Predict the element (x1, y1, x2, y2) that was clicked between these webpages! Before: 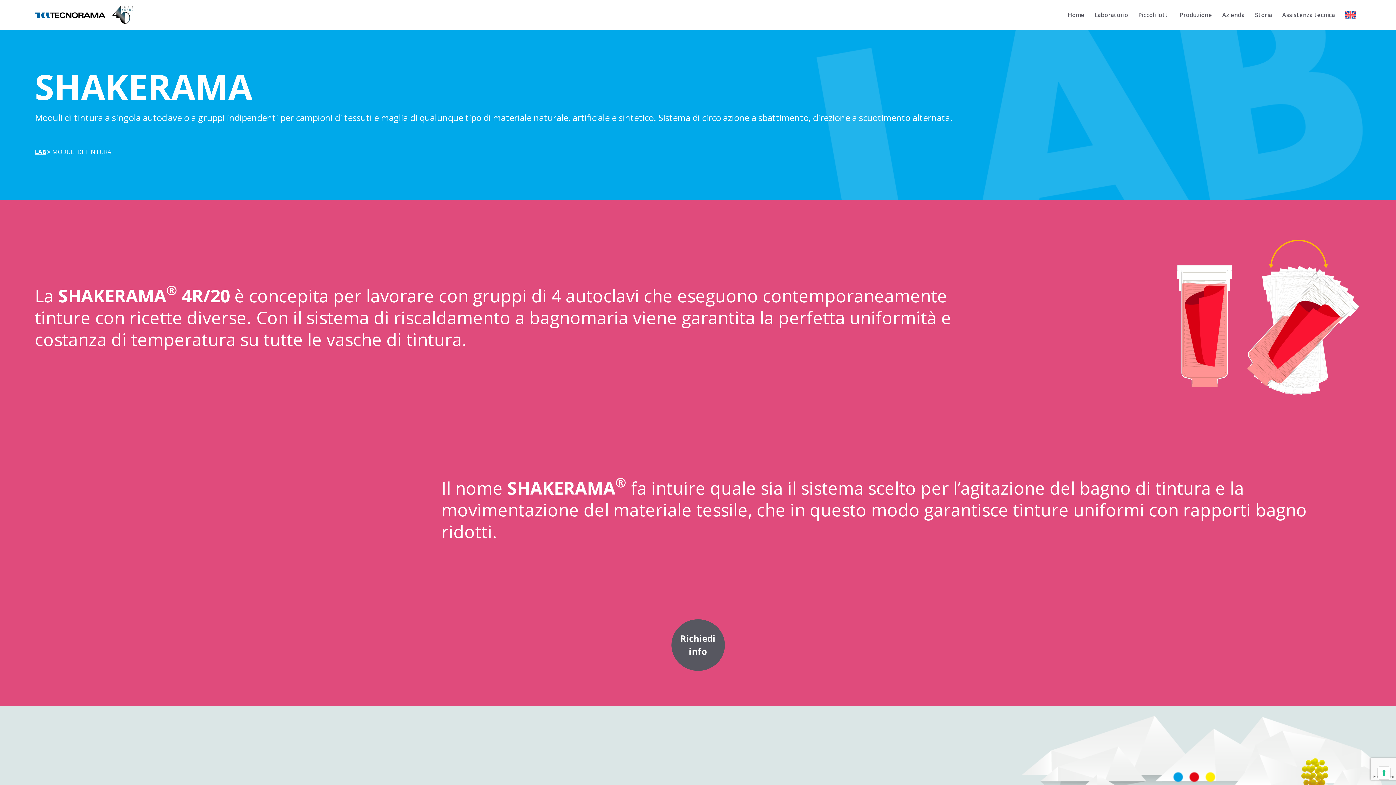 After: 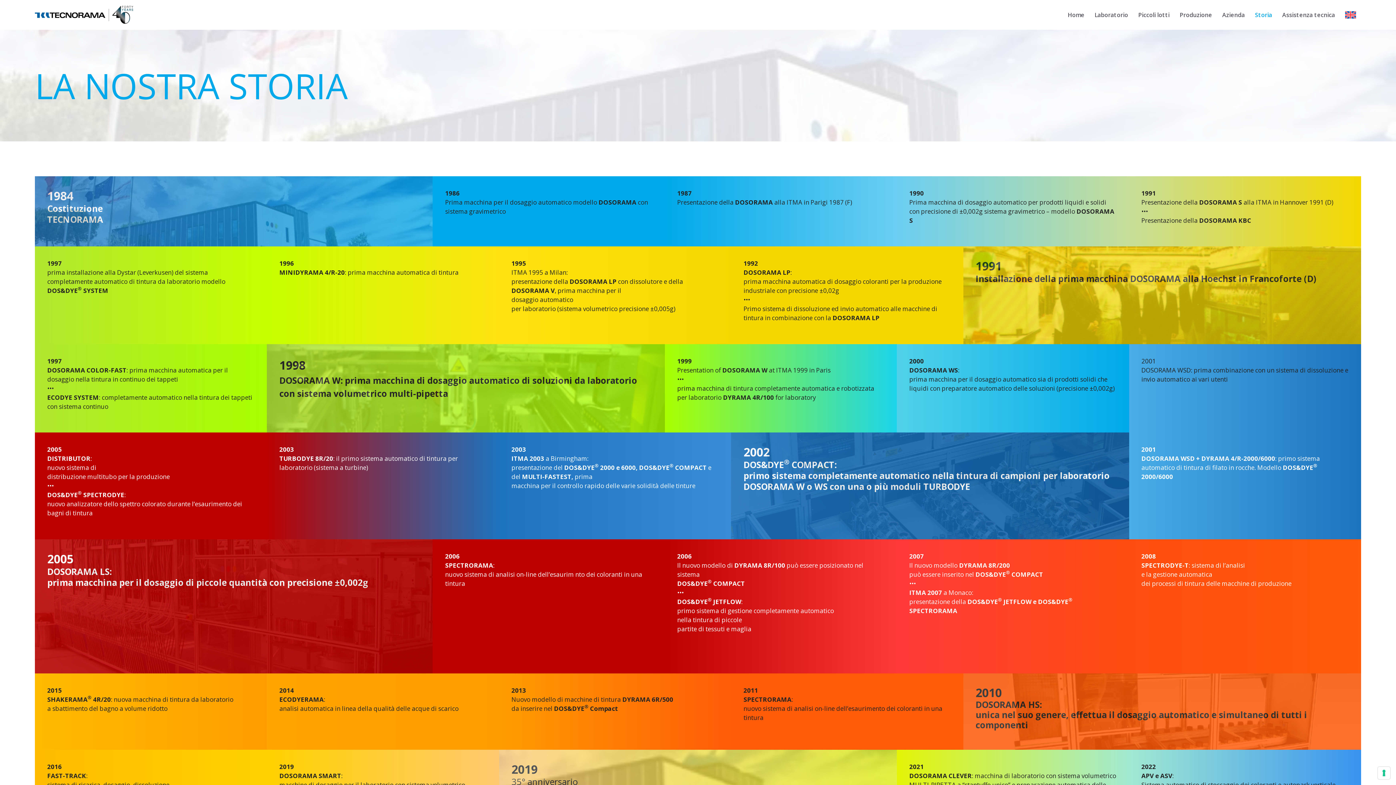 Action: label: Storia bbox: (1250, 9, 1277, 20)